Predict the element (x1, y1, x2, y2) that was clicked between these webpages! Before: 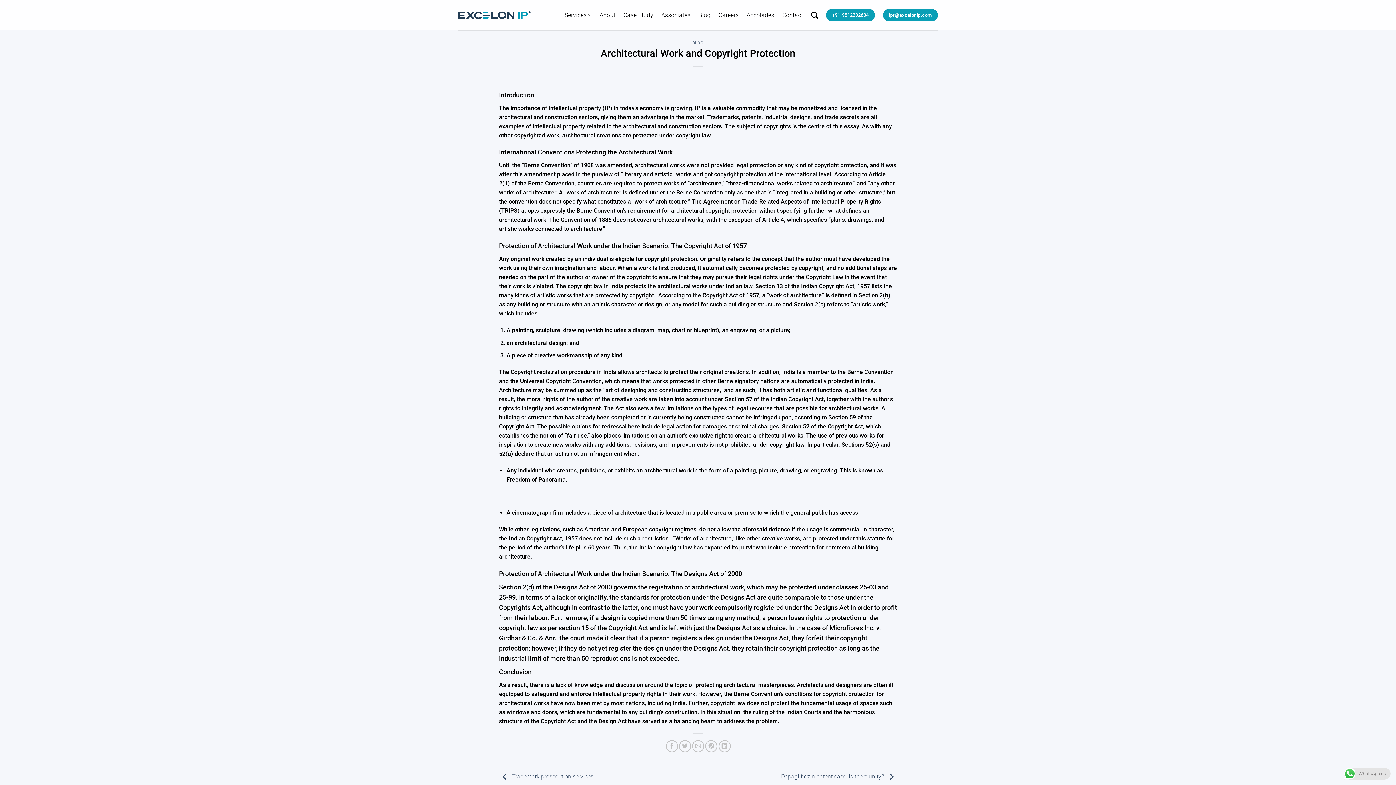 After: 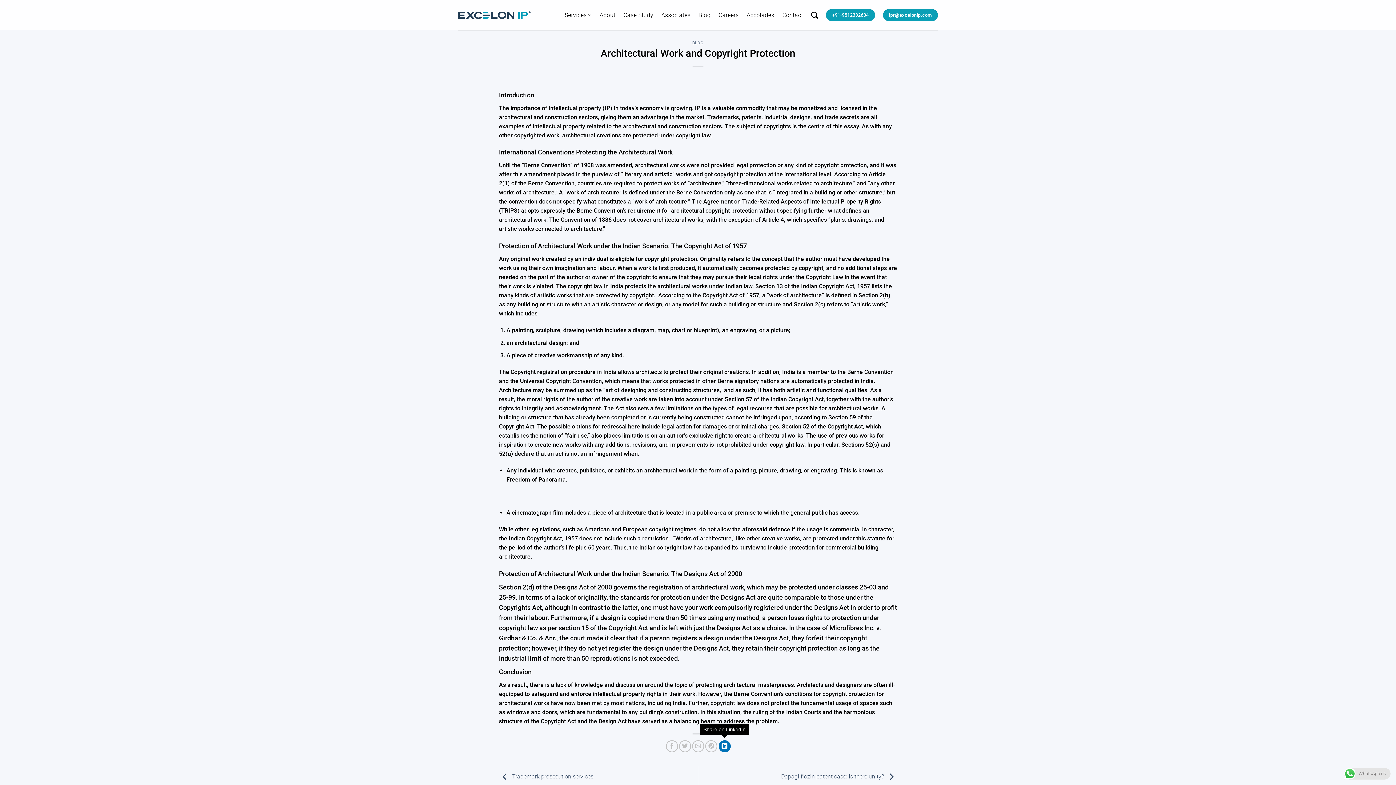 Action: bbox: (718, 740, 730, 752) label: Share on LinkedIn